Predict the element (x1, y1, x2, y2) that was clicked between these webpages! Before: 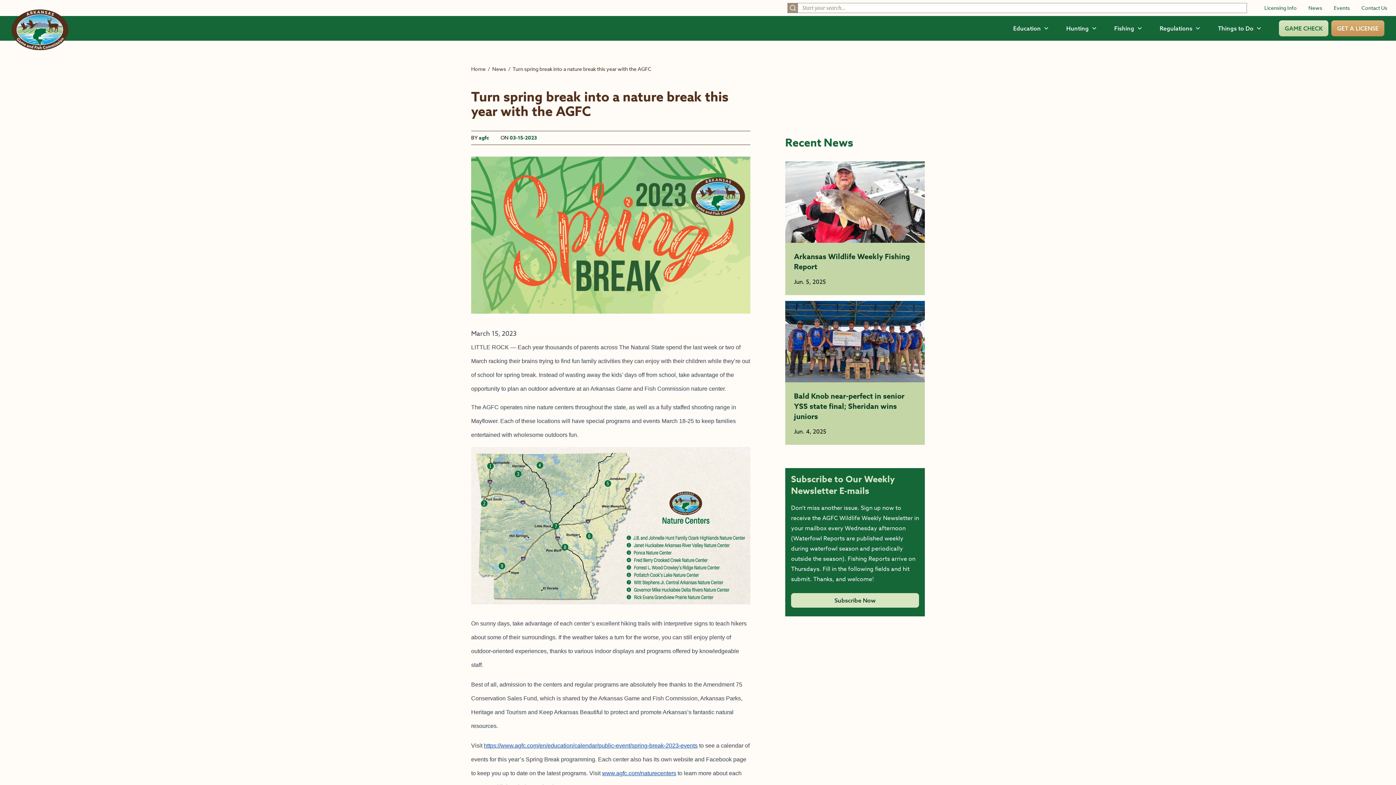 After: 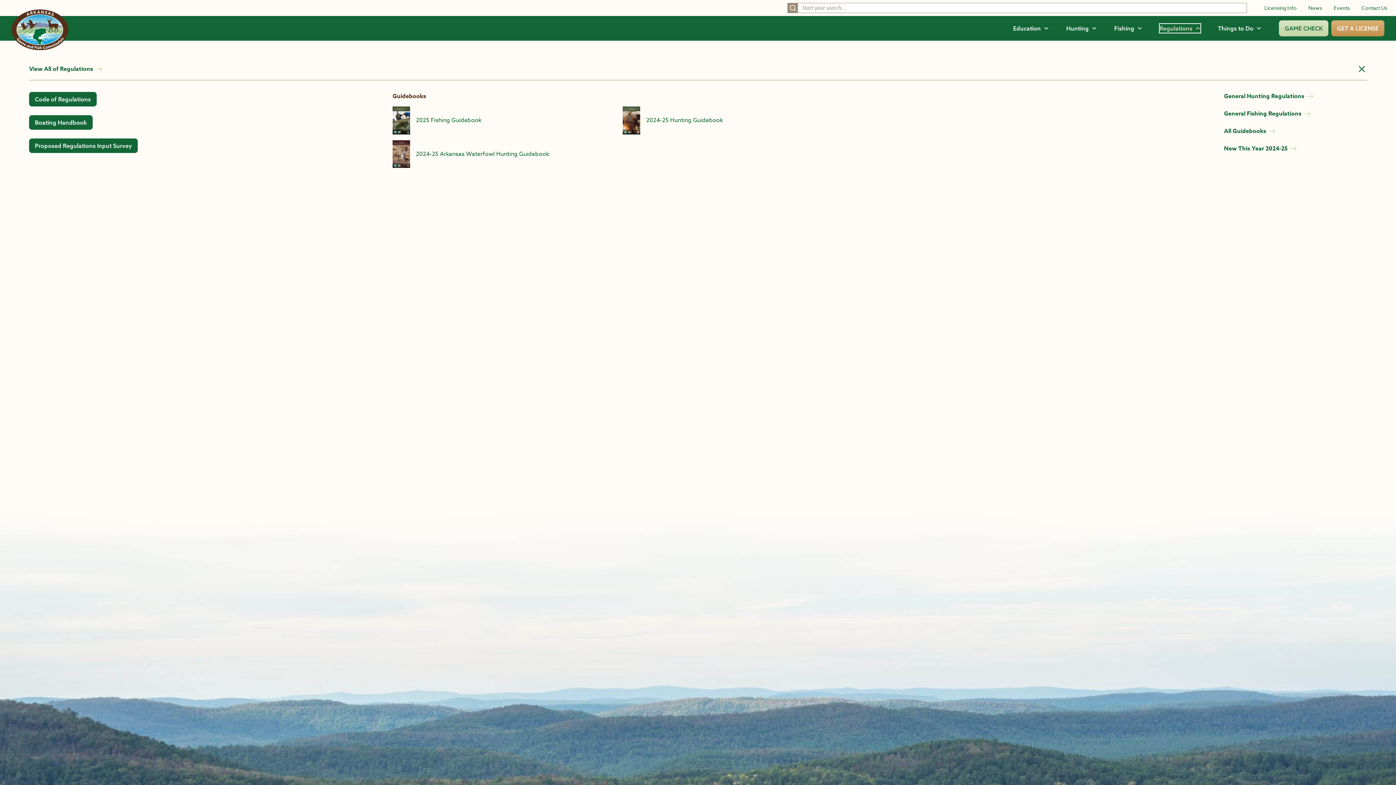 Action: label: Regulations bbox: (1160, 24, 1200, 32)